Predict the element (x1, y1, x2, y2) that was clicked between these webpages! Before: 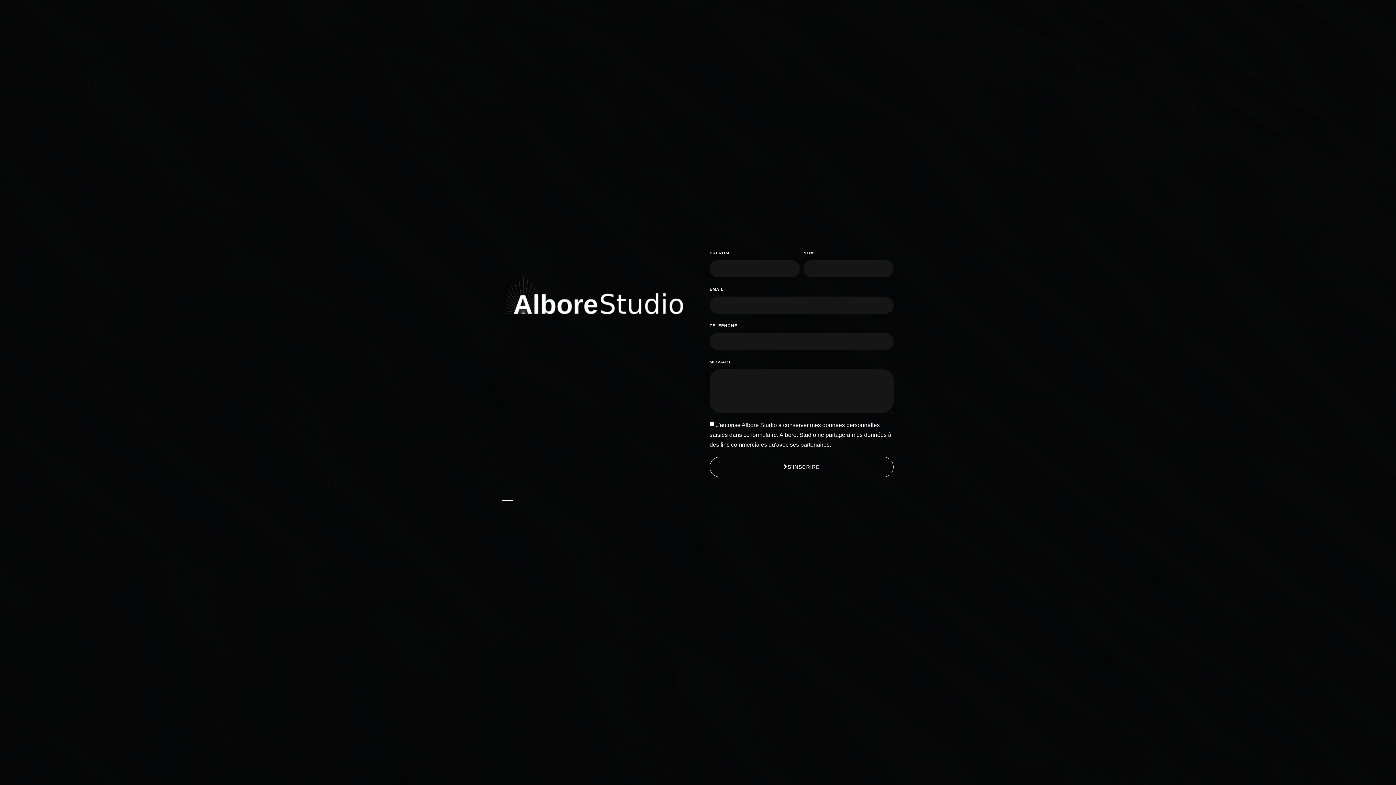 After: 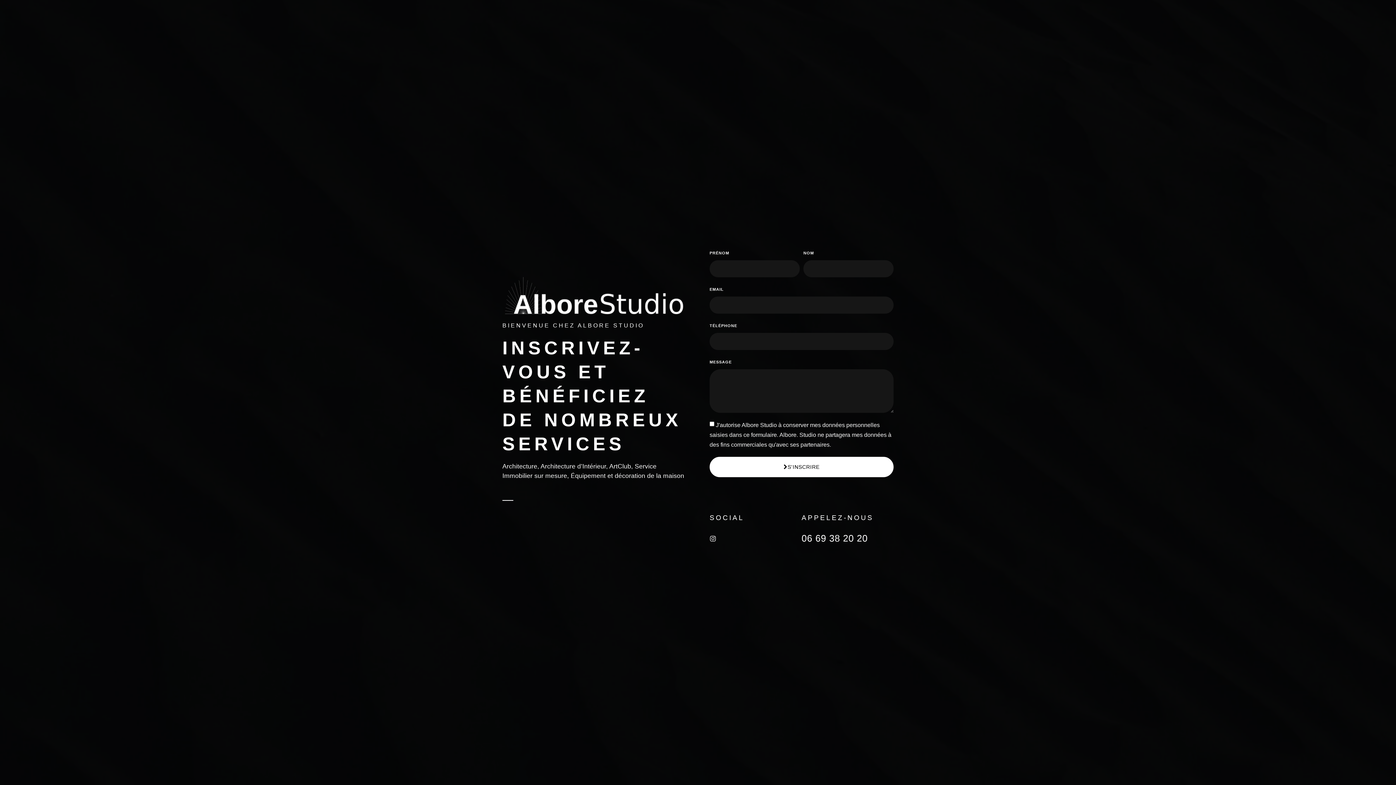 Action: label: S'INSCRIRE bbox: (709, 456, 893, 477)